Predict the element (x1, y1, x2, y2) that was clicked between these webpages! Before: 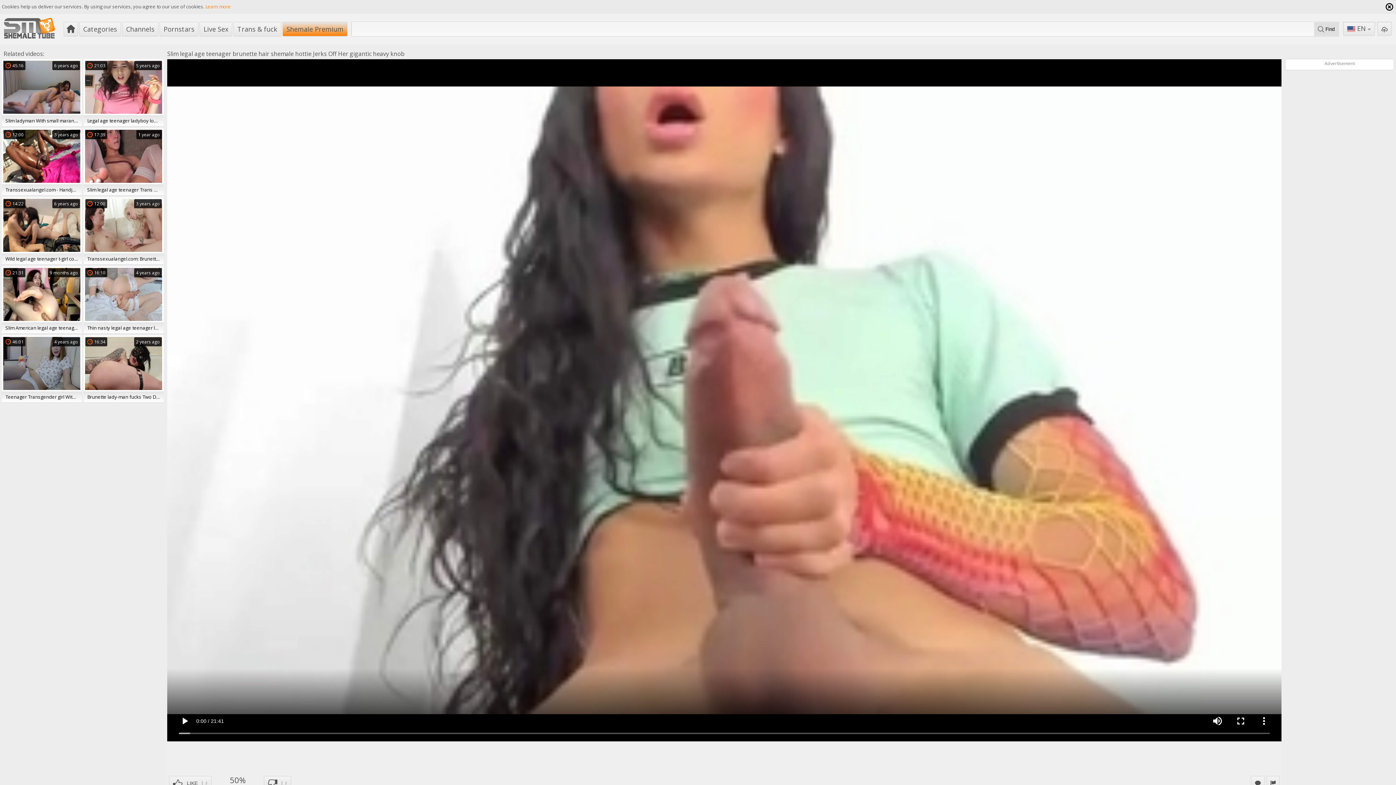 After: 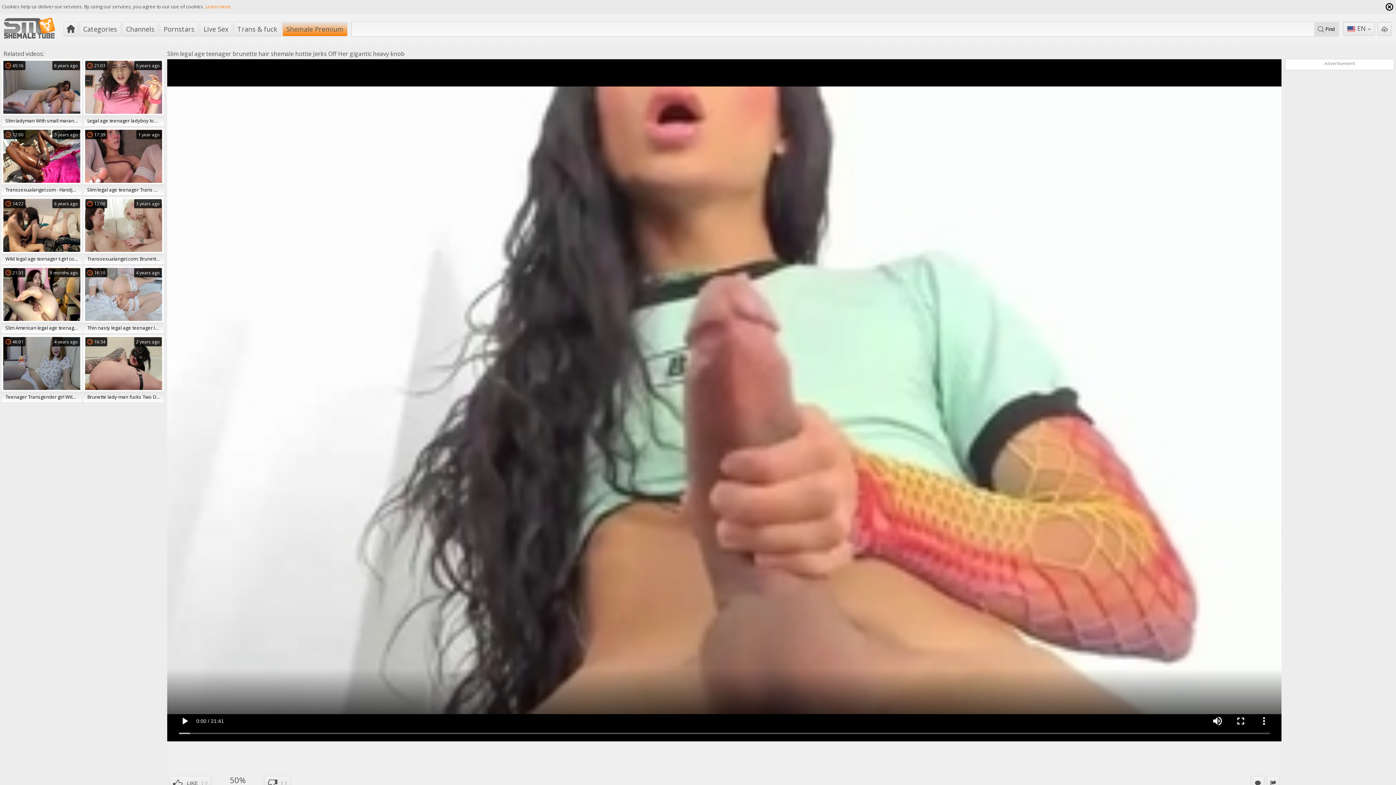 Action: bbox: (205, 3, 230, 9) label: Learn more